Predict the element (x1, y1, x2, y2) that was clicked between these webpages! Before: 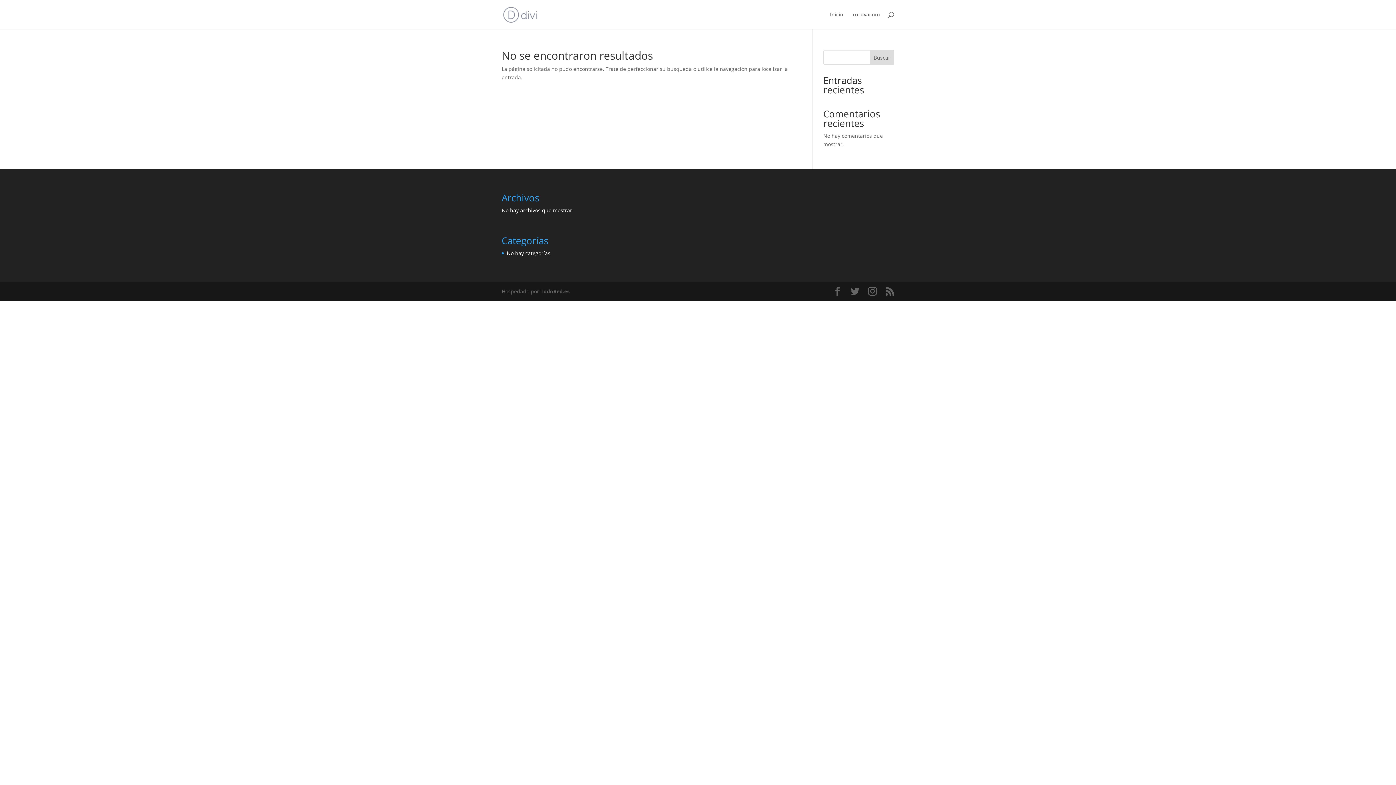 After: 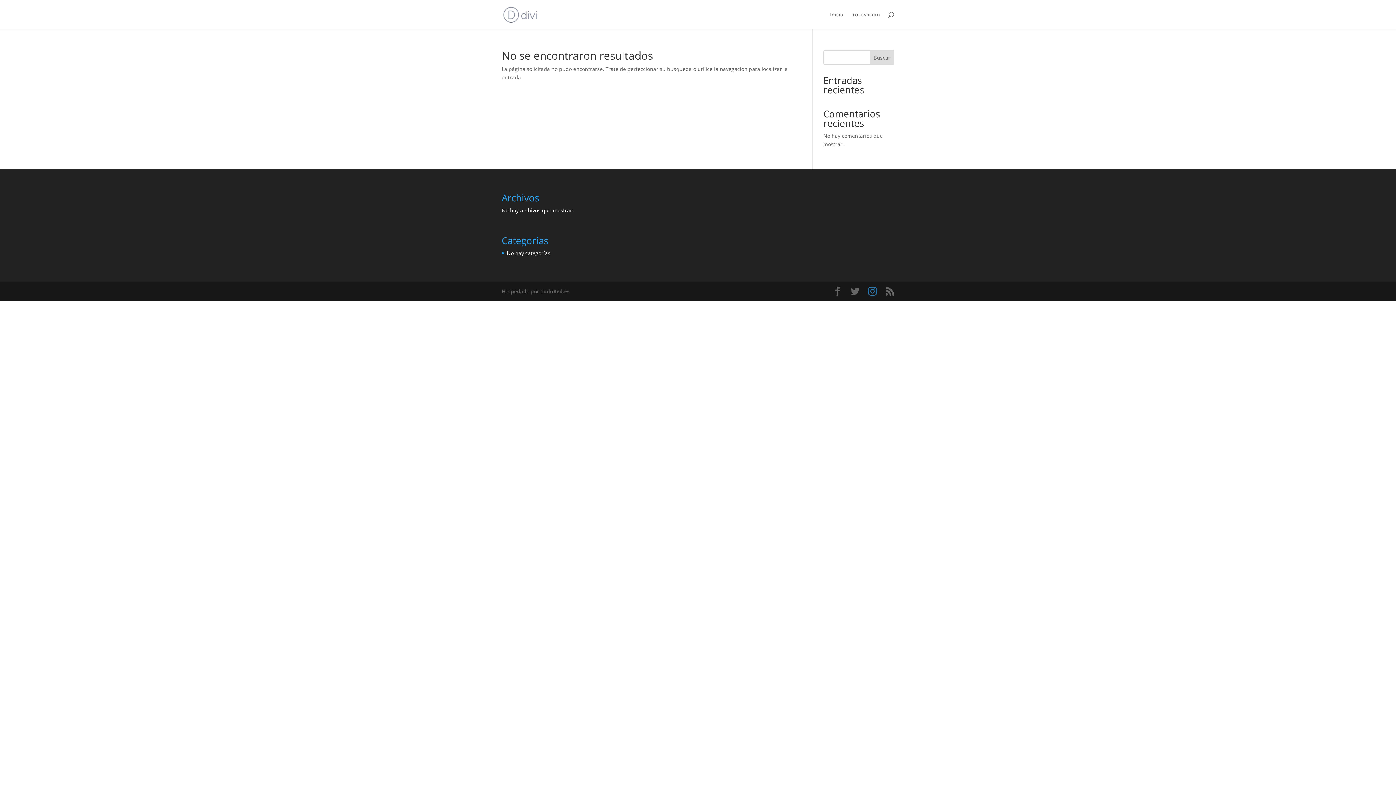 Action: bbox: (868, 287, 877, 295)